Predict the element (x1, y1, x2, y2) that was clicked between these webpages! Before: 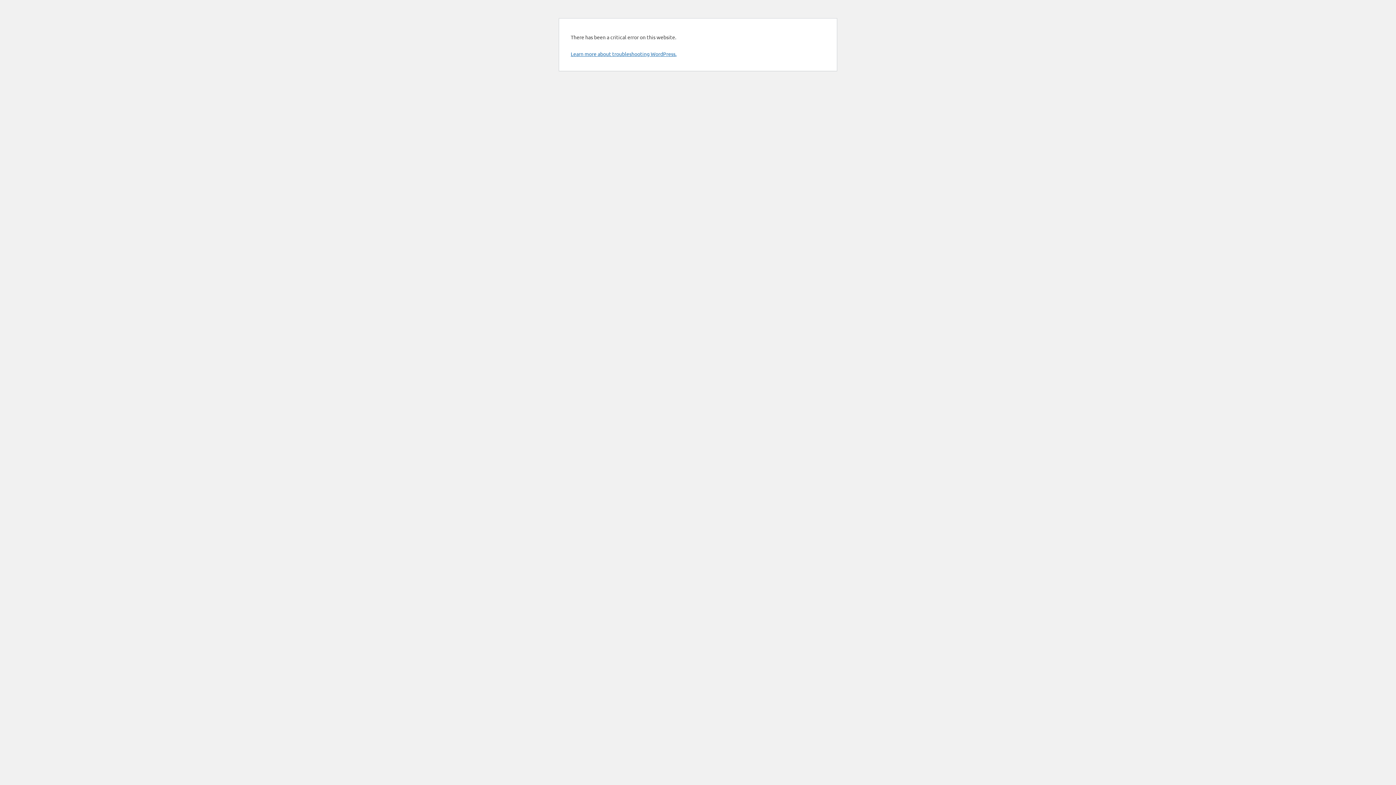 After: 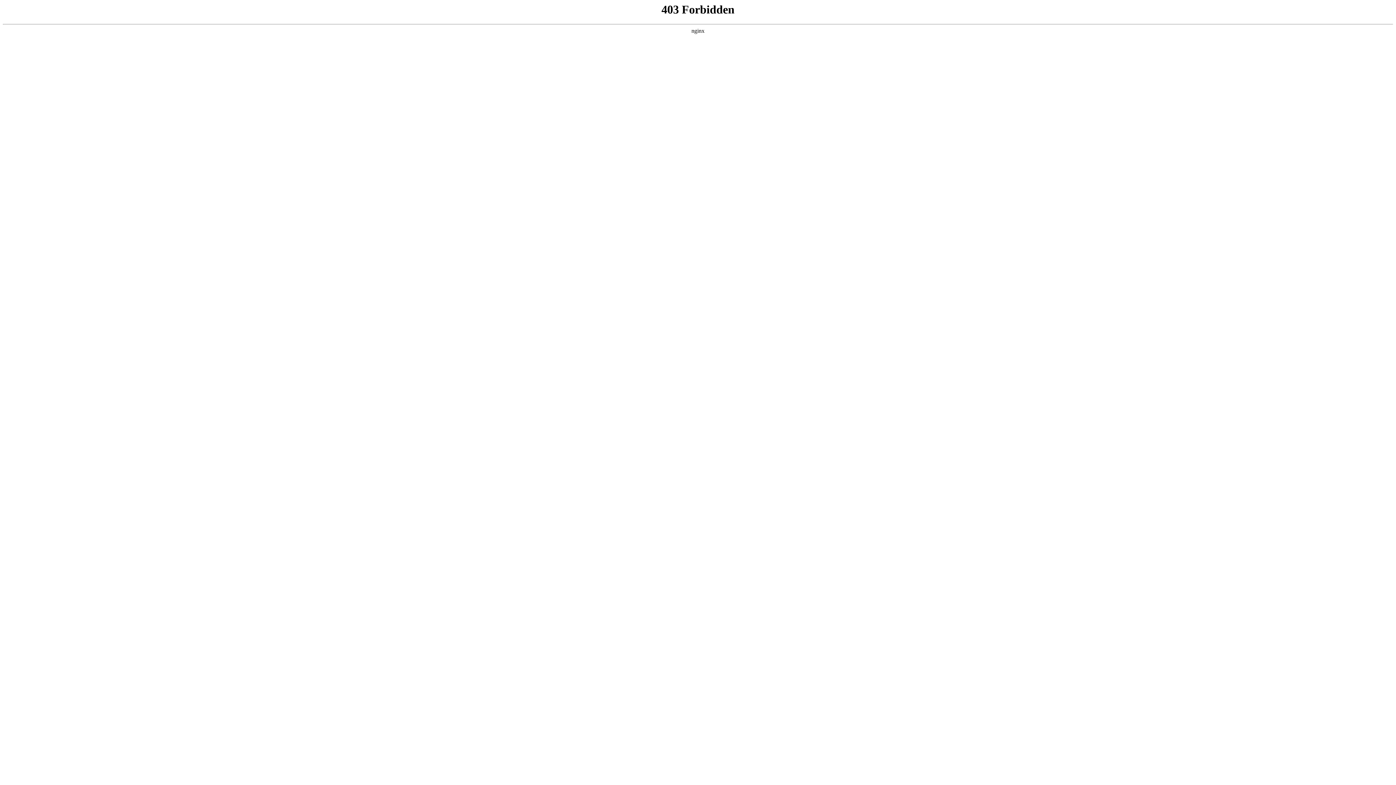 Action: bbox: (570, 50, 676, 57) label: Learn more about troubleshooting WordPress.